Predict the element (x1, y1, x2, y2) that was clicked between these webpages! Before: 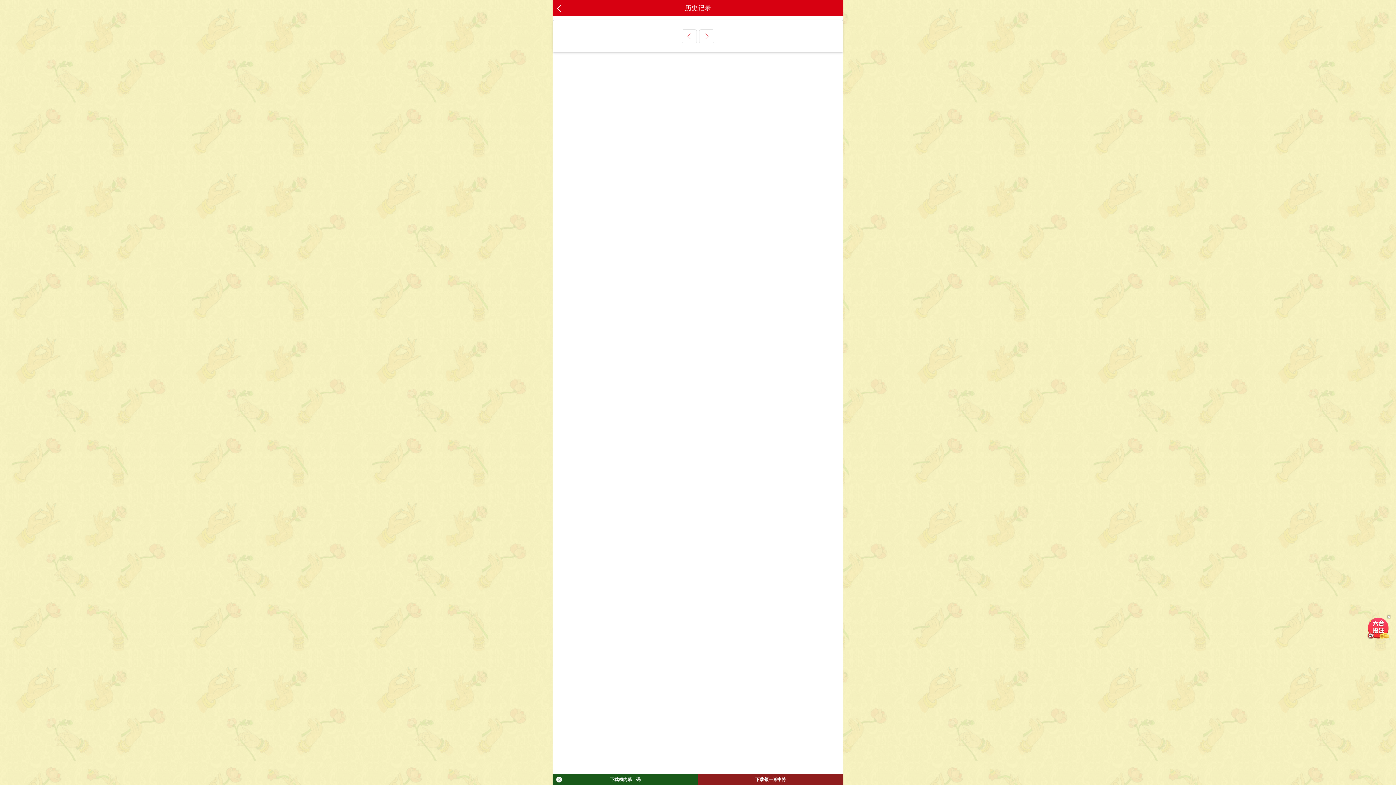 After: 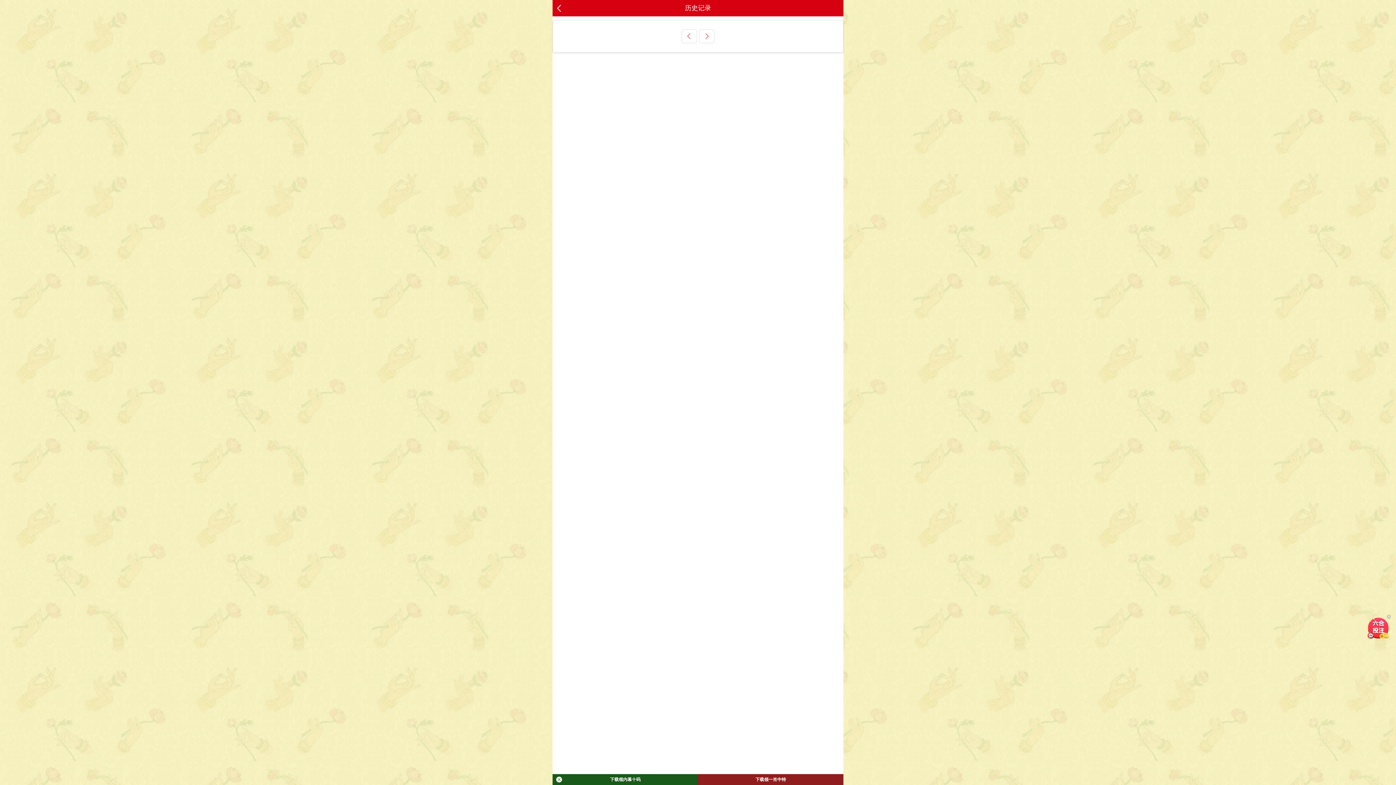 Action: bbox: (699, 29, 714, 43)